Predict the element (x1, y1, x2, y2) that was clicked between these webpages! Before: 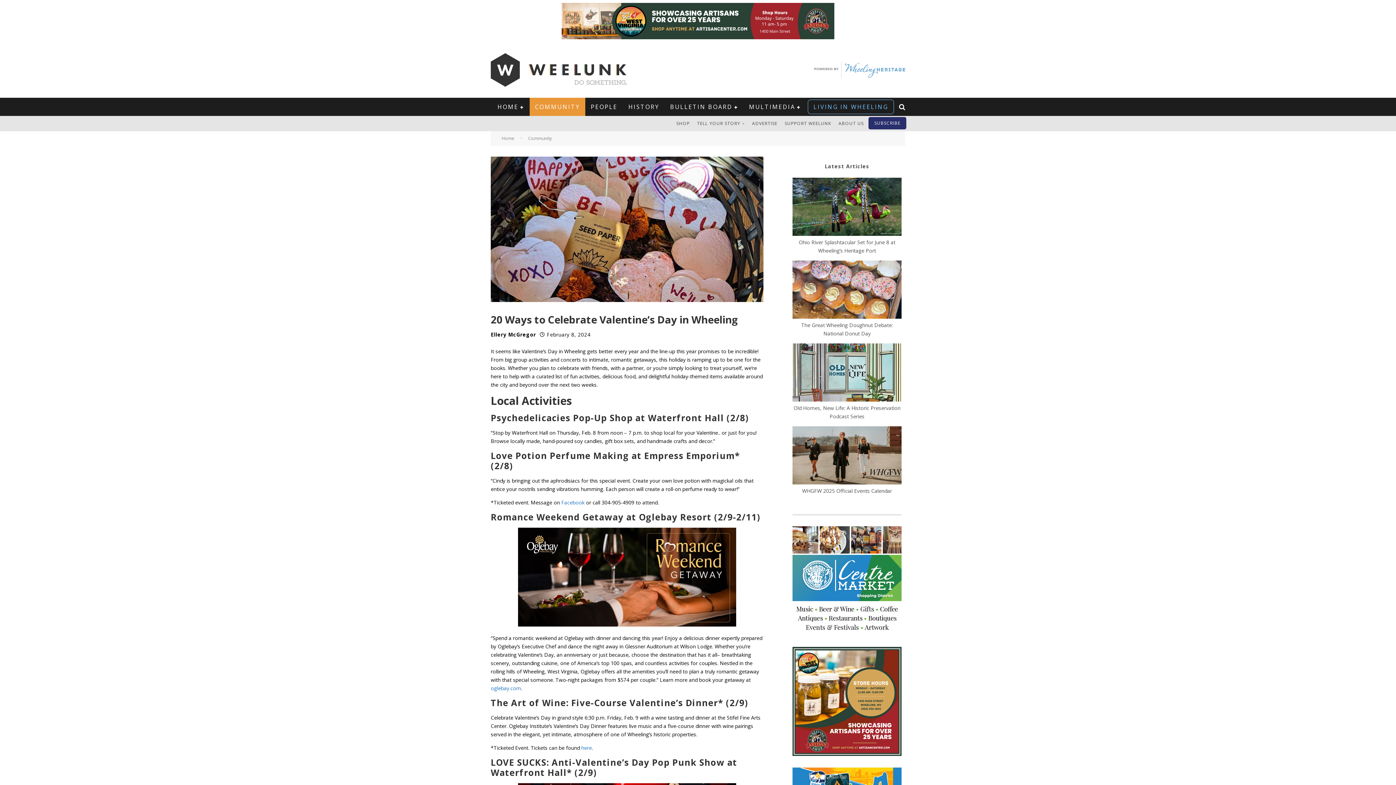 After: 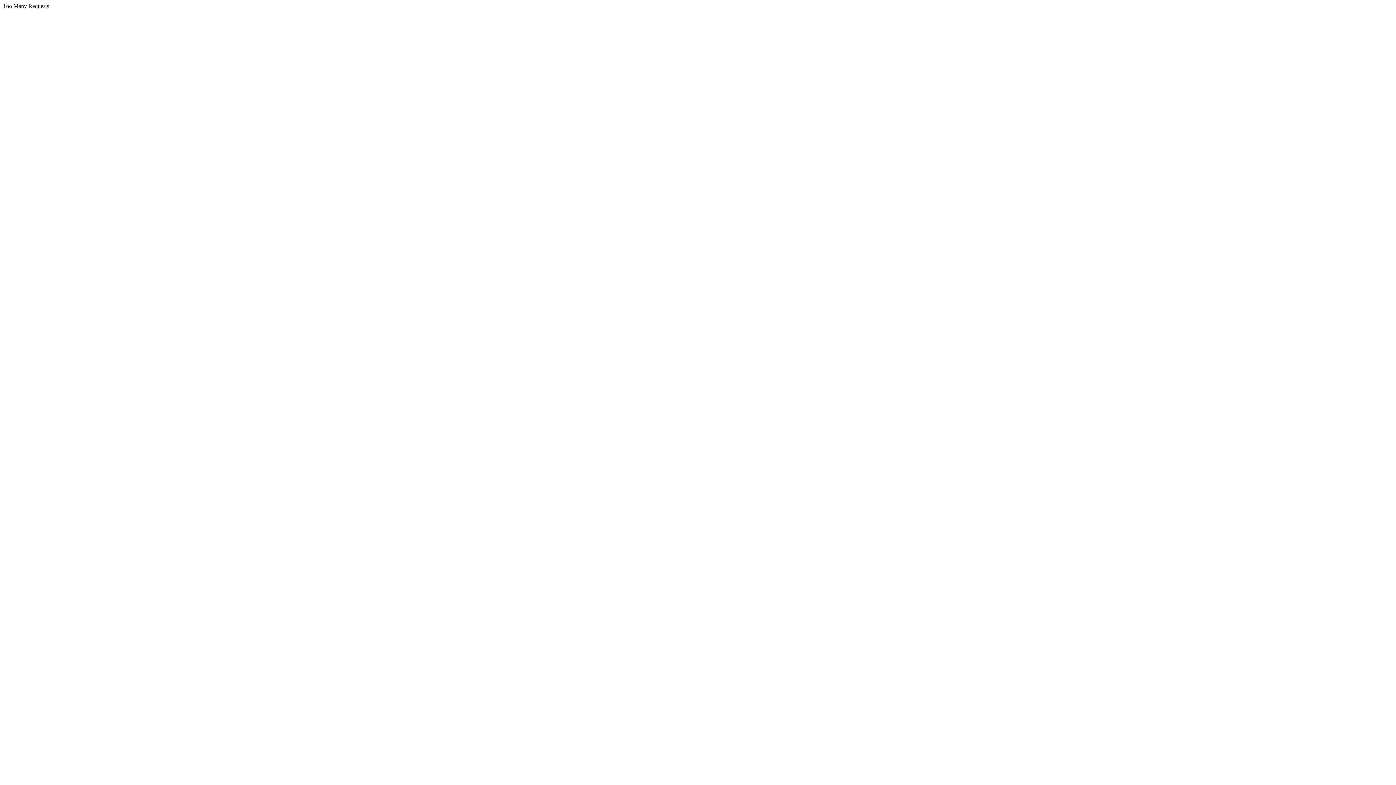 Action: bbox: (814, 62, 905, 69)